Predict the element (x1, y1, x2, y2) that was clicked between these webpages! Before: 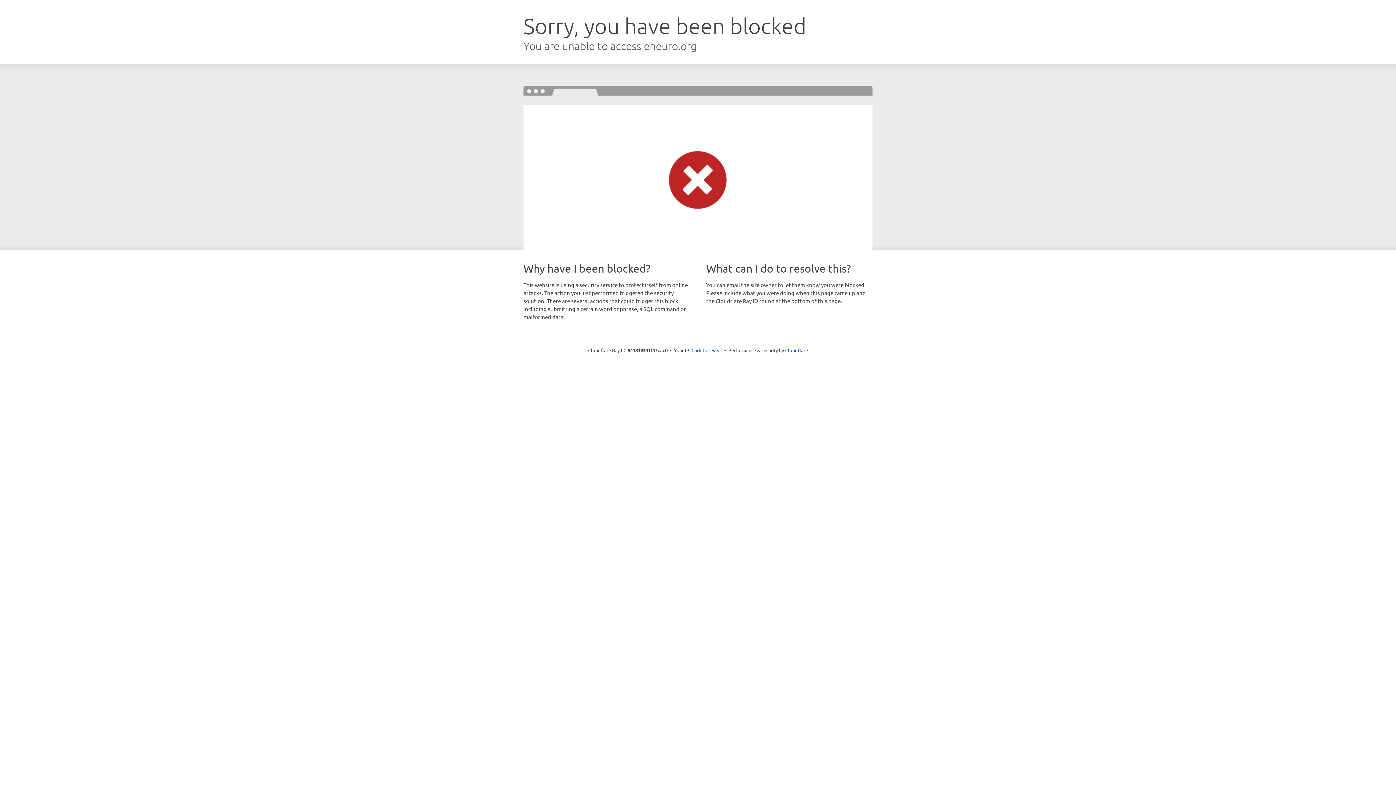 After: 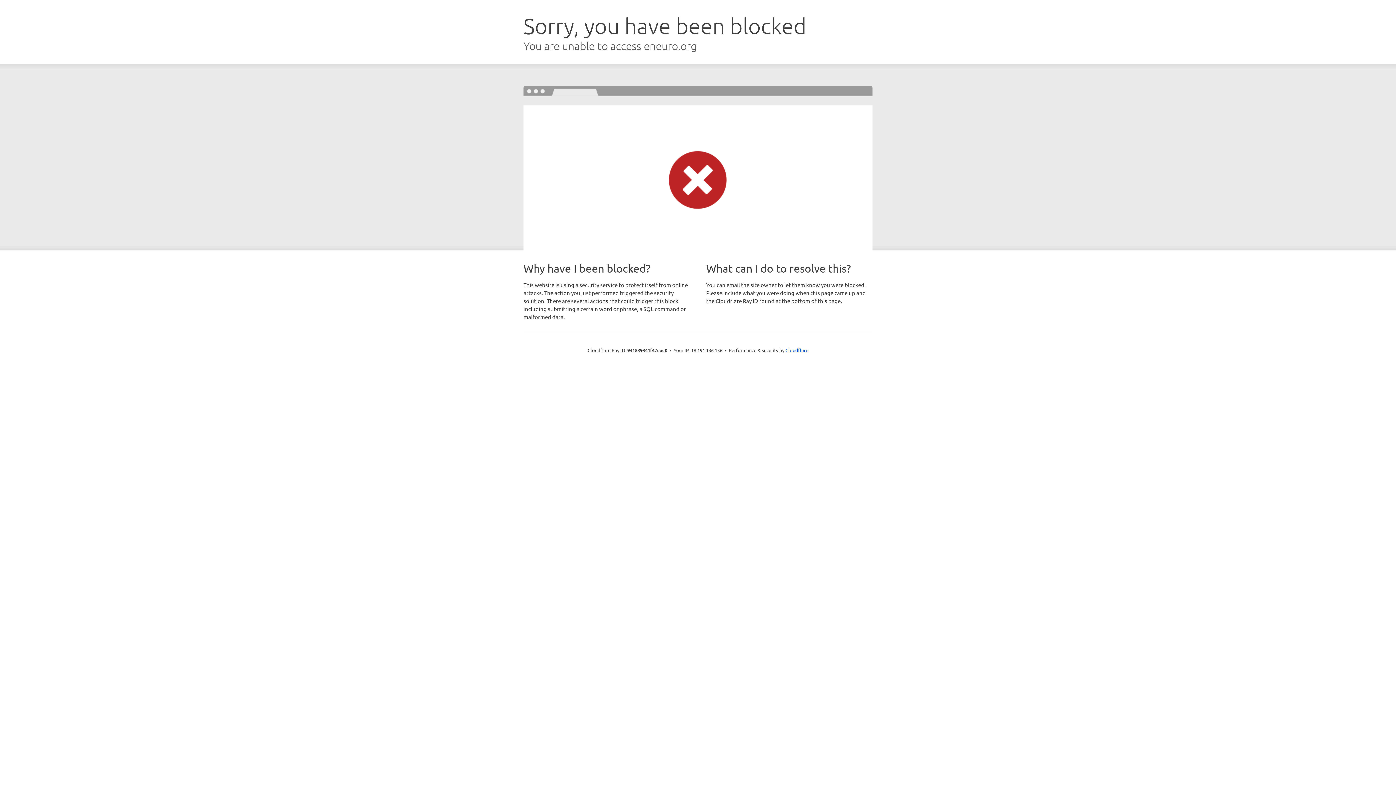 Action: label: Click to reveal bbox: (691, 346, 722, 353)